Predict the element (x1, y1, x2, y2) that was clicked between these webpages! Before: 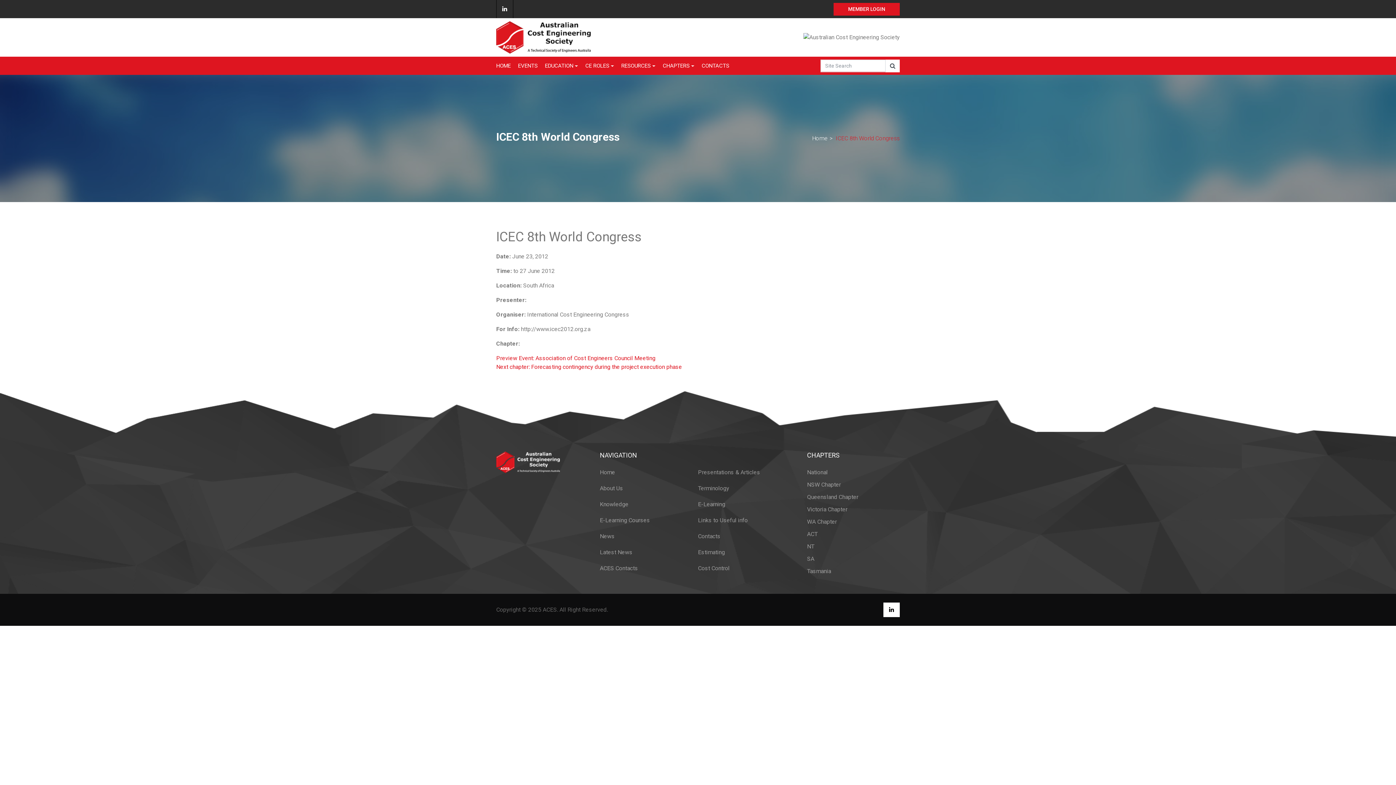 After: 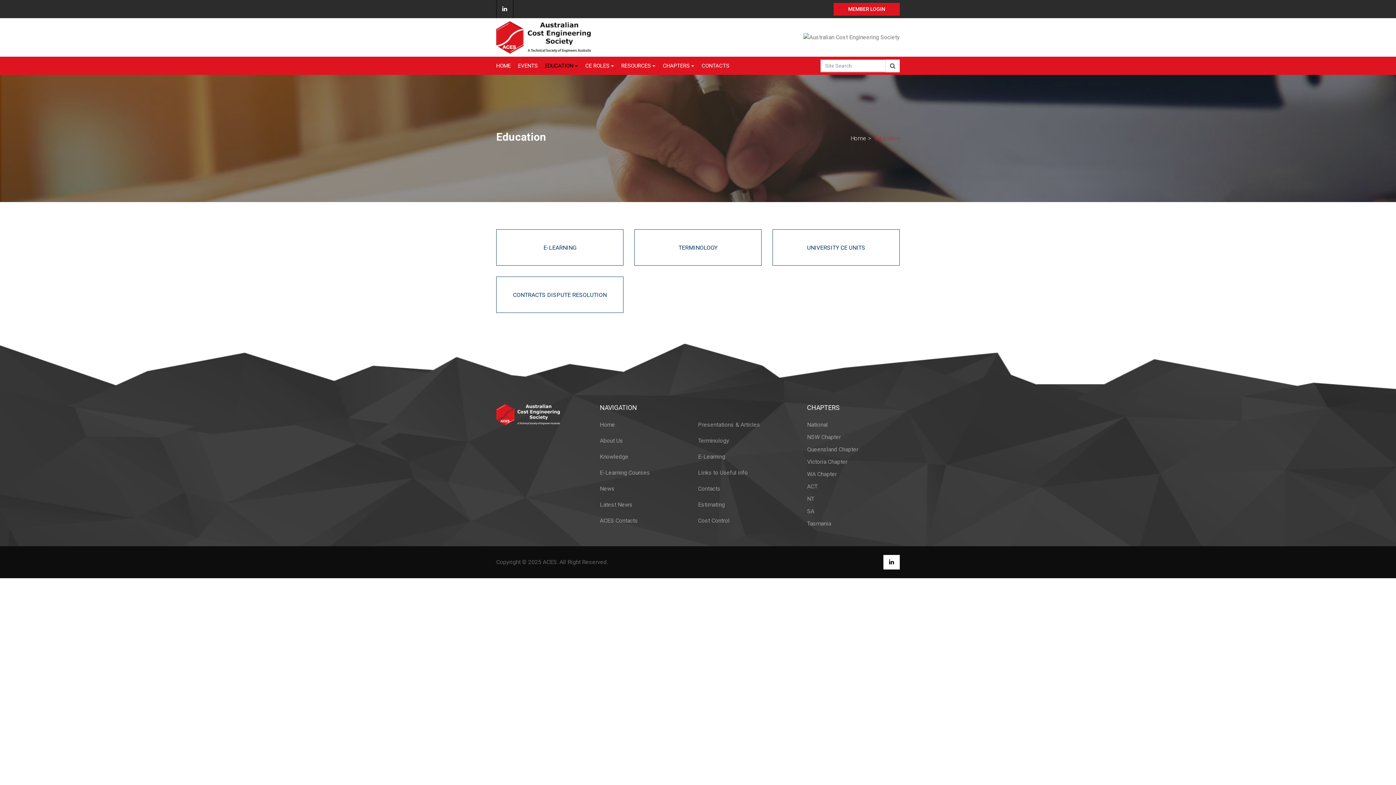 Action: label: EDUCATION  bbox: (541, 56, 581, 74)